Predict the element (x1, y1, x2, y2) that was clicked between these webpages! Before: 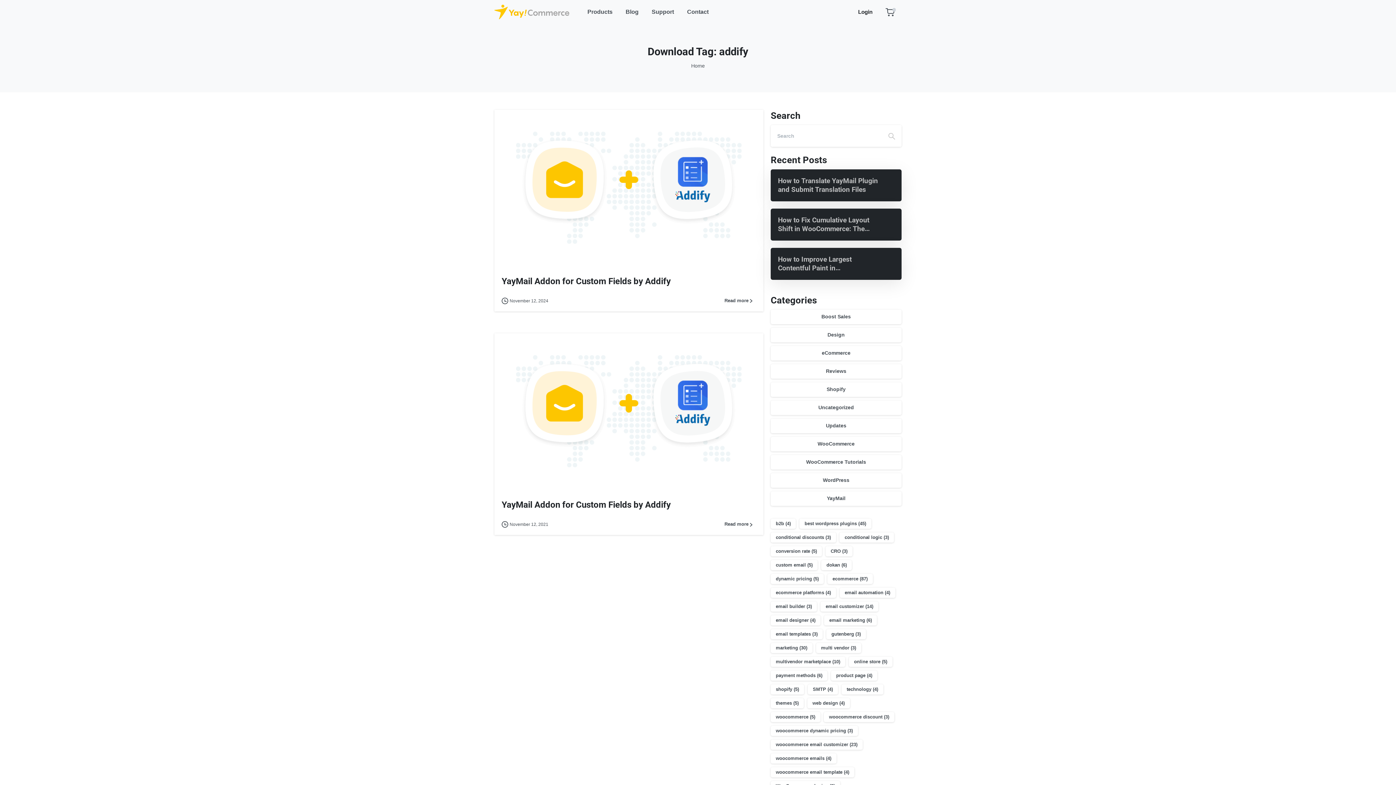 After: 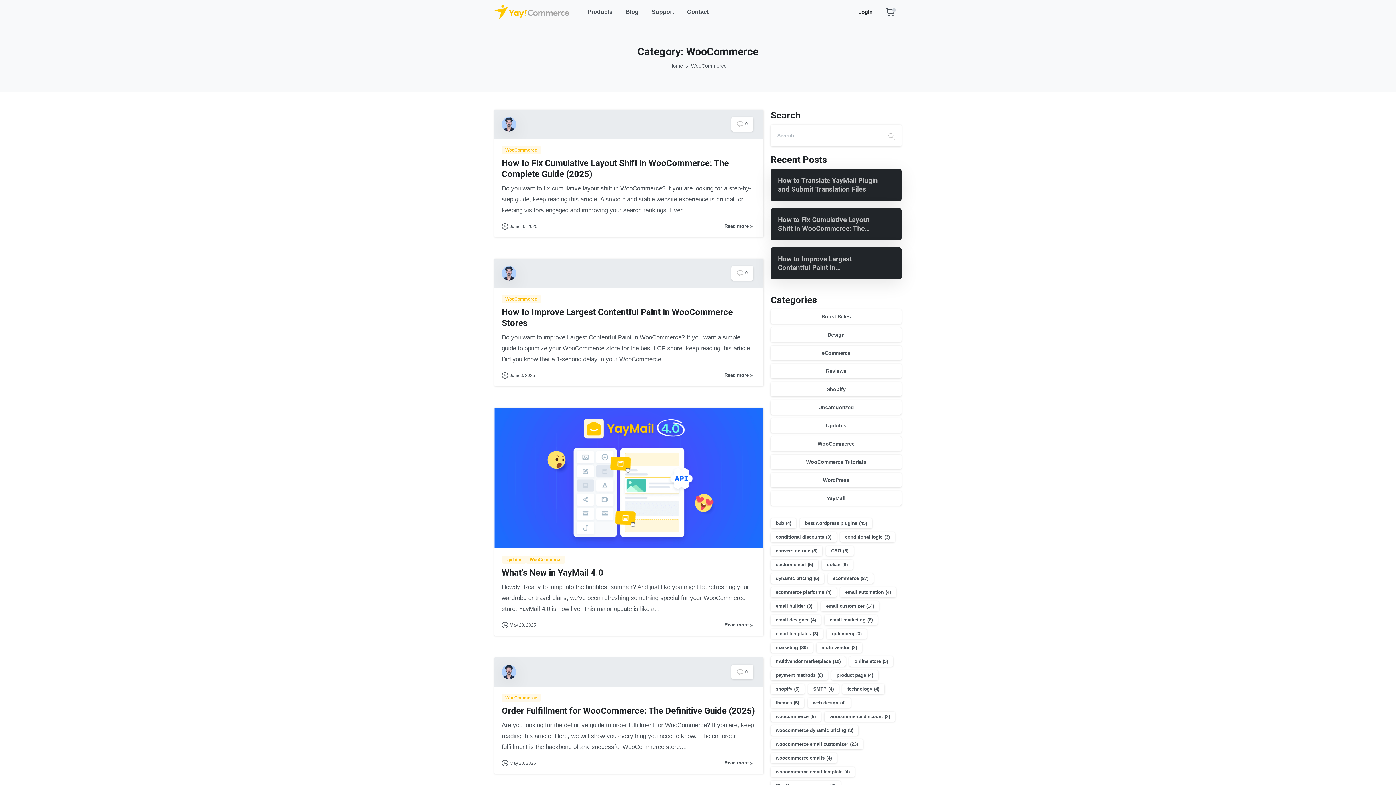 Action: bbox: (770, 436, 901, 451) label: WooCommerce